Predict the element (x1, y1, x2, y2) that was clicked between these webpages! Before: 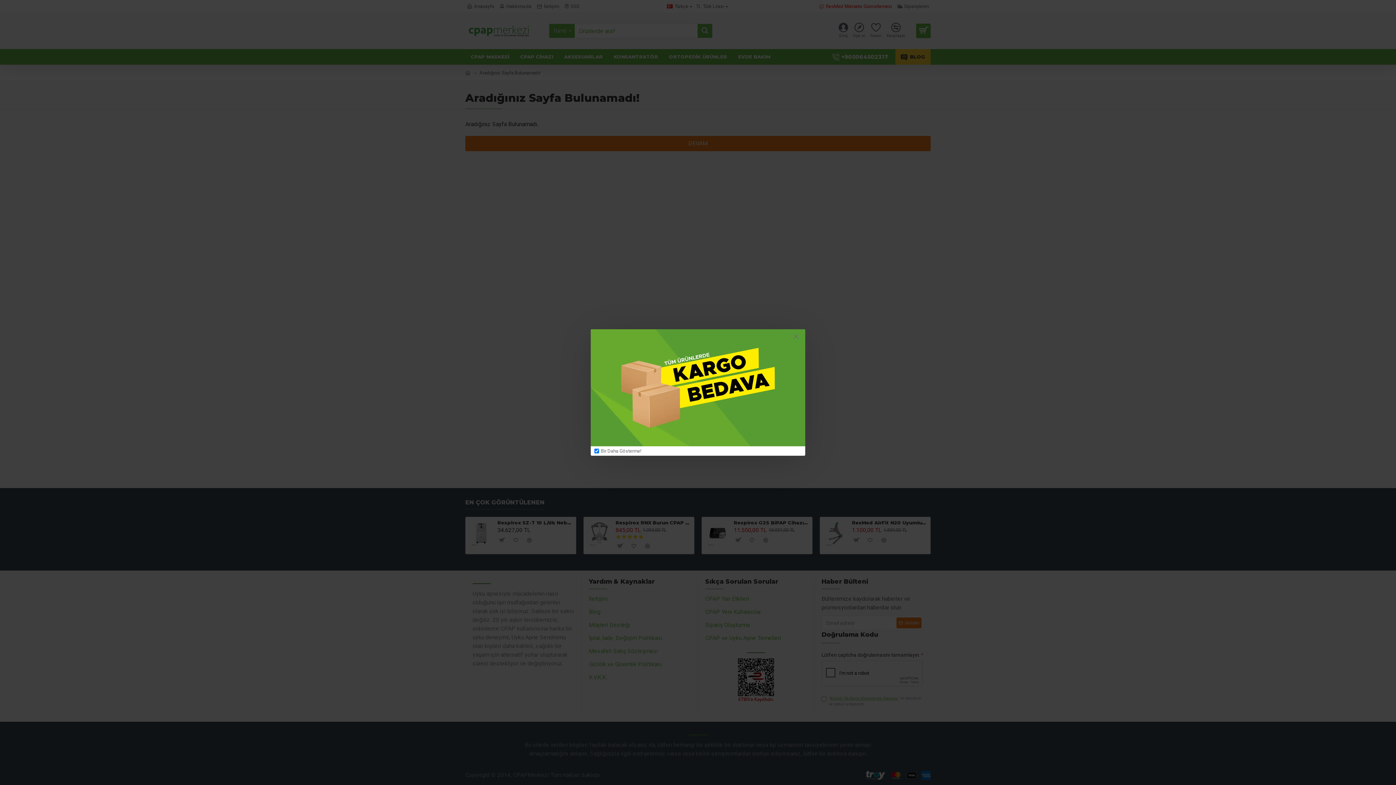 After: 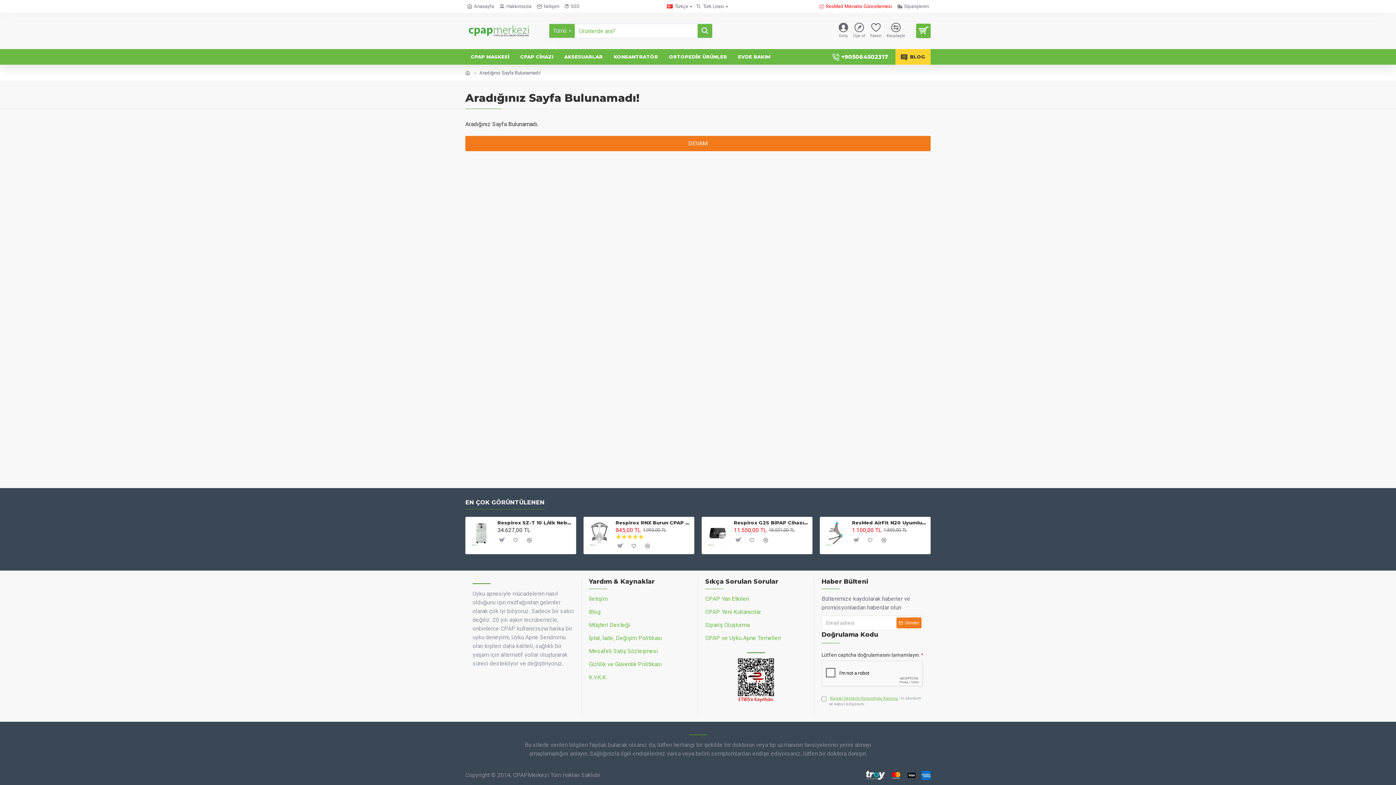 Action: bbox: (790, 331, 801, 342)